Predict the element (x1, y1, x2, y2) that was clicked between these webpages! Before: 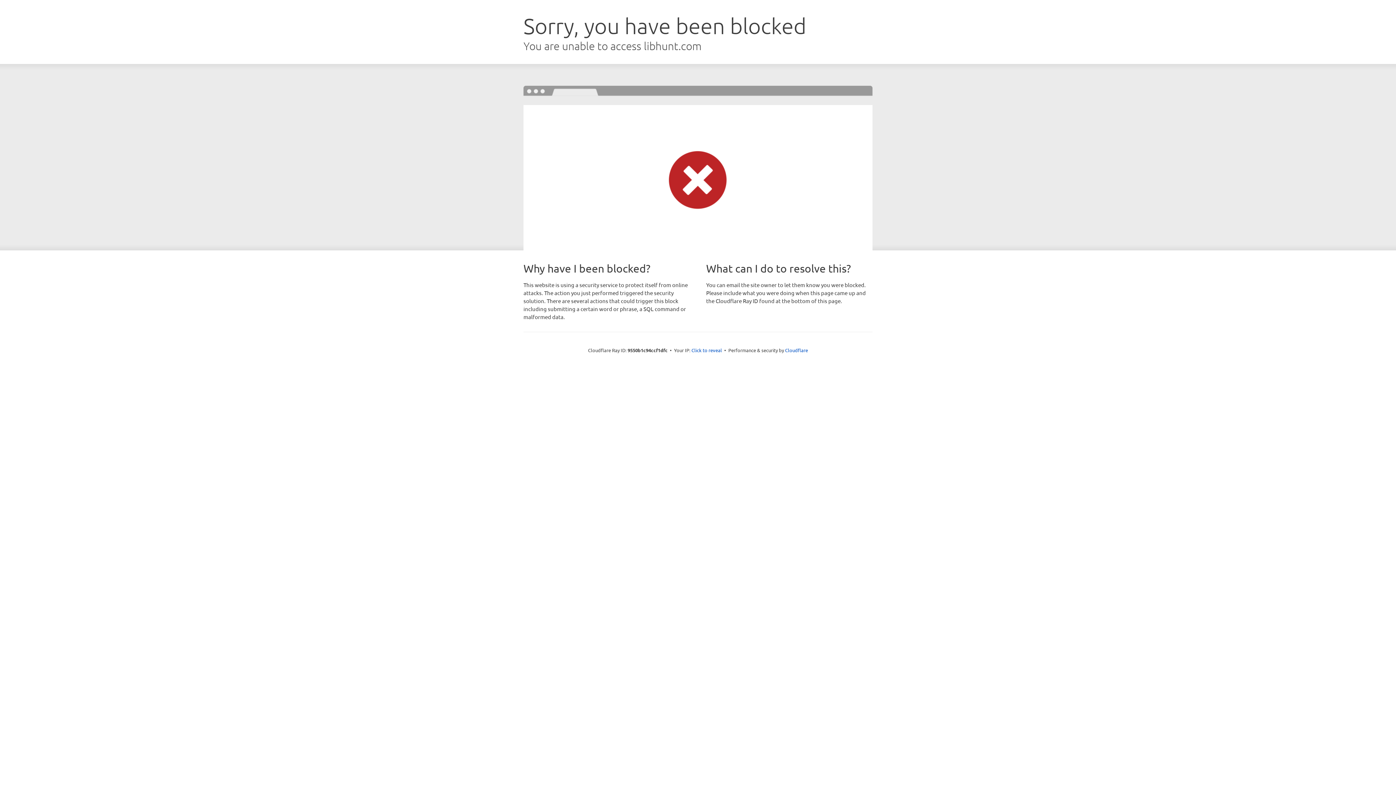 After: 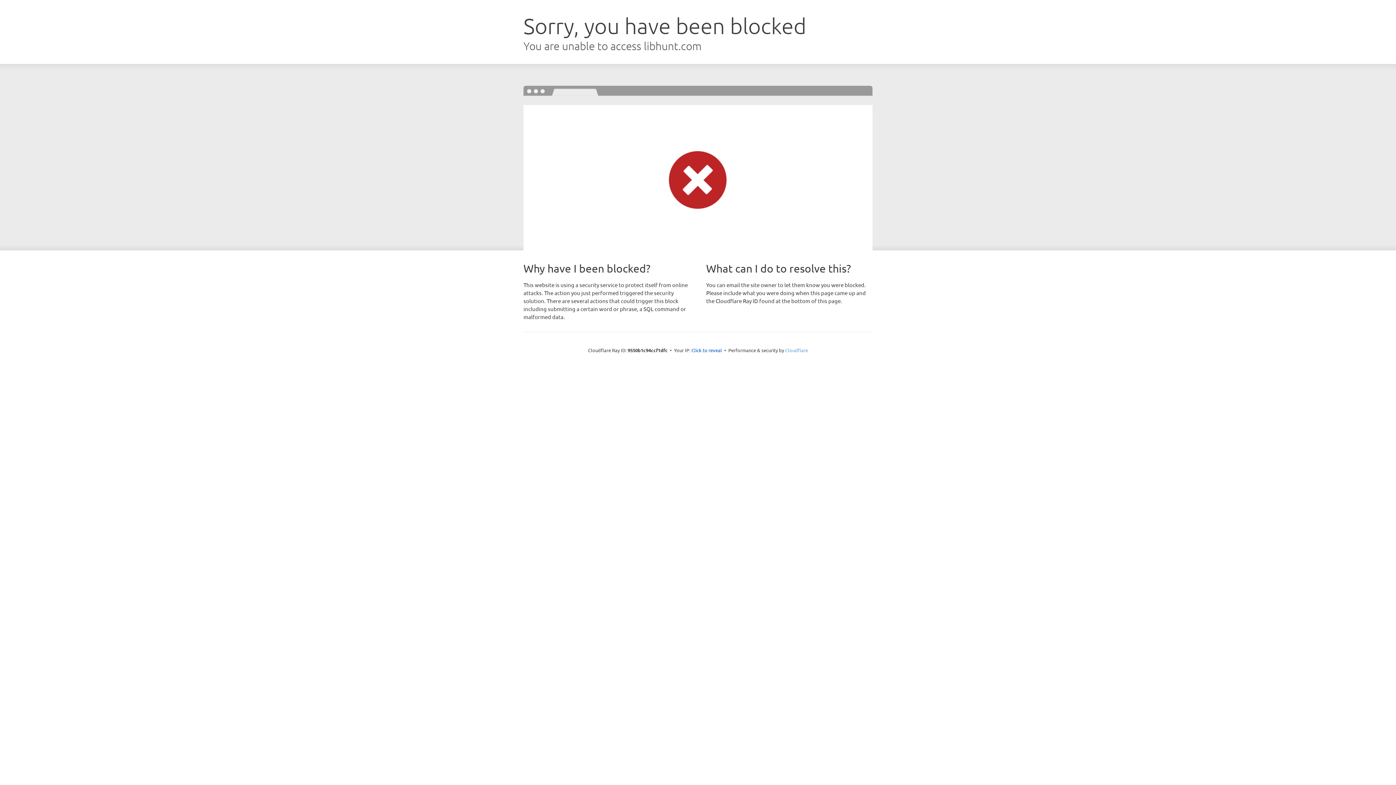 Action: bbox: (785, 347, 808, 353) label: Cloudflare